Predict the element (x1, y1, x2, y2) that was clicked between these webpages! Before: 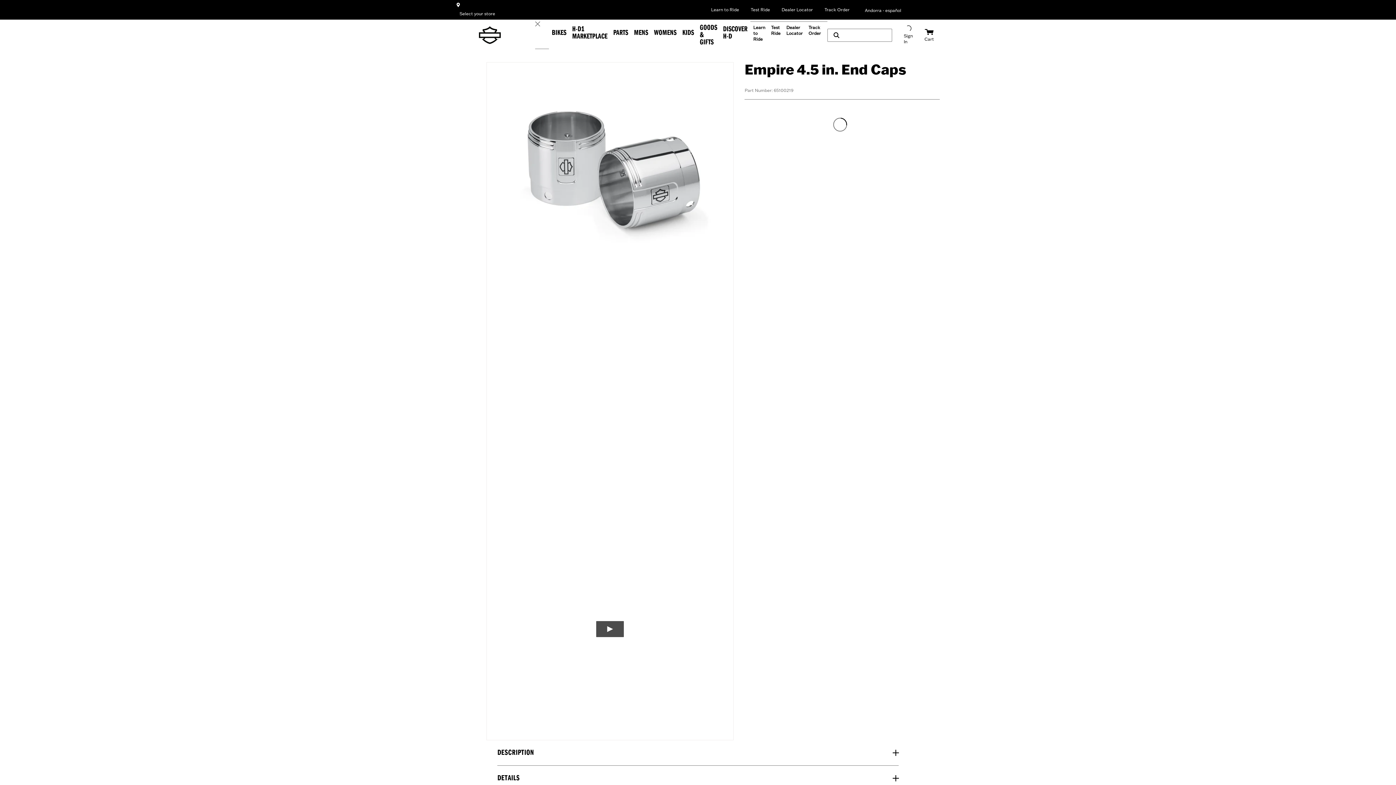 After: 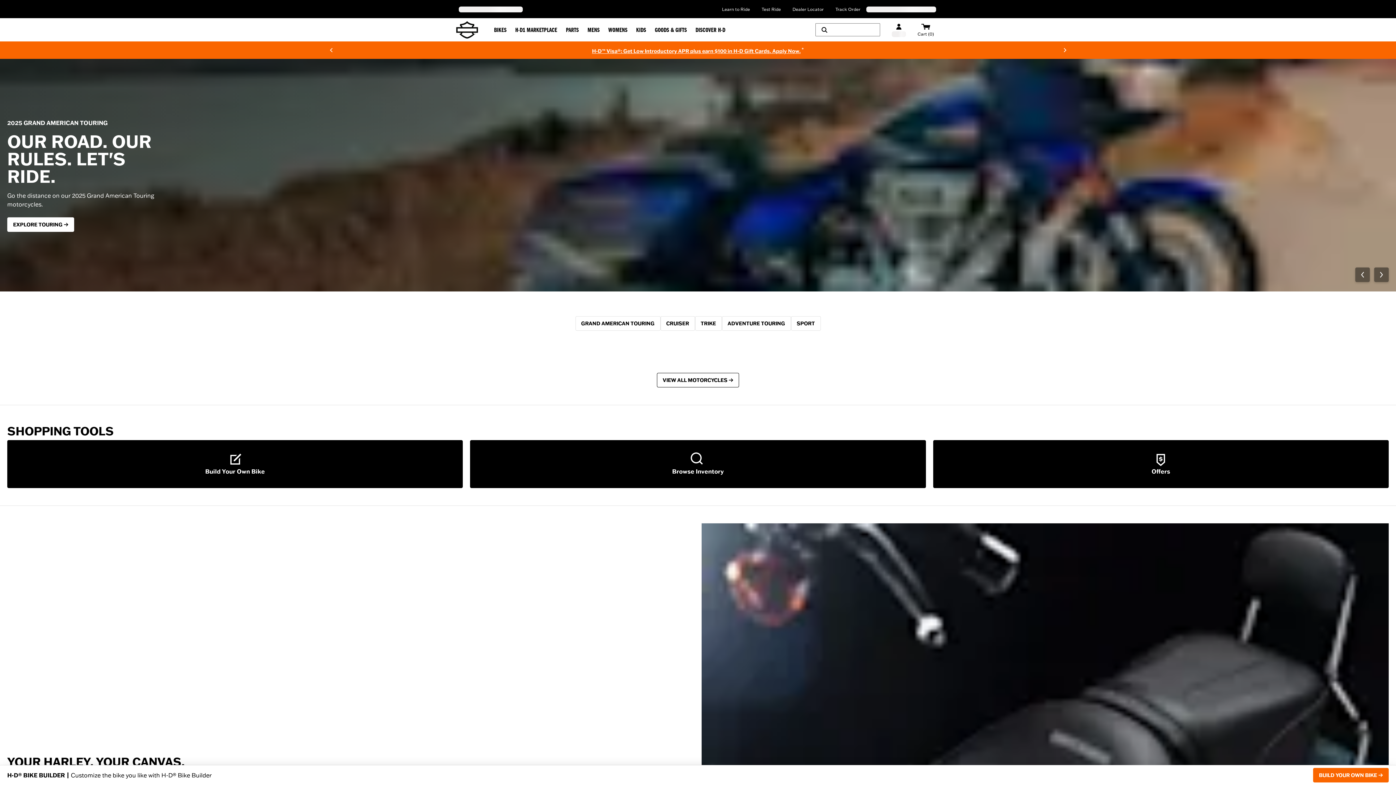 Action: label: Harley-Davidson bbox: (456, 26, 523, 44)